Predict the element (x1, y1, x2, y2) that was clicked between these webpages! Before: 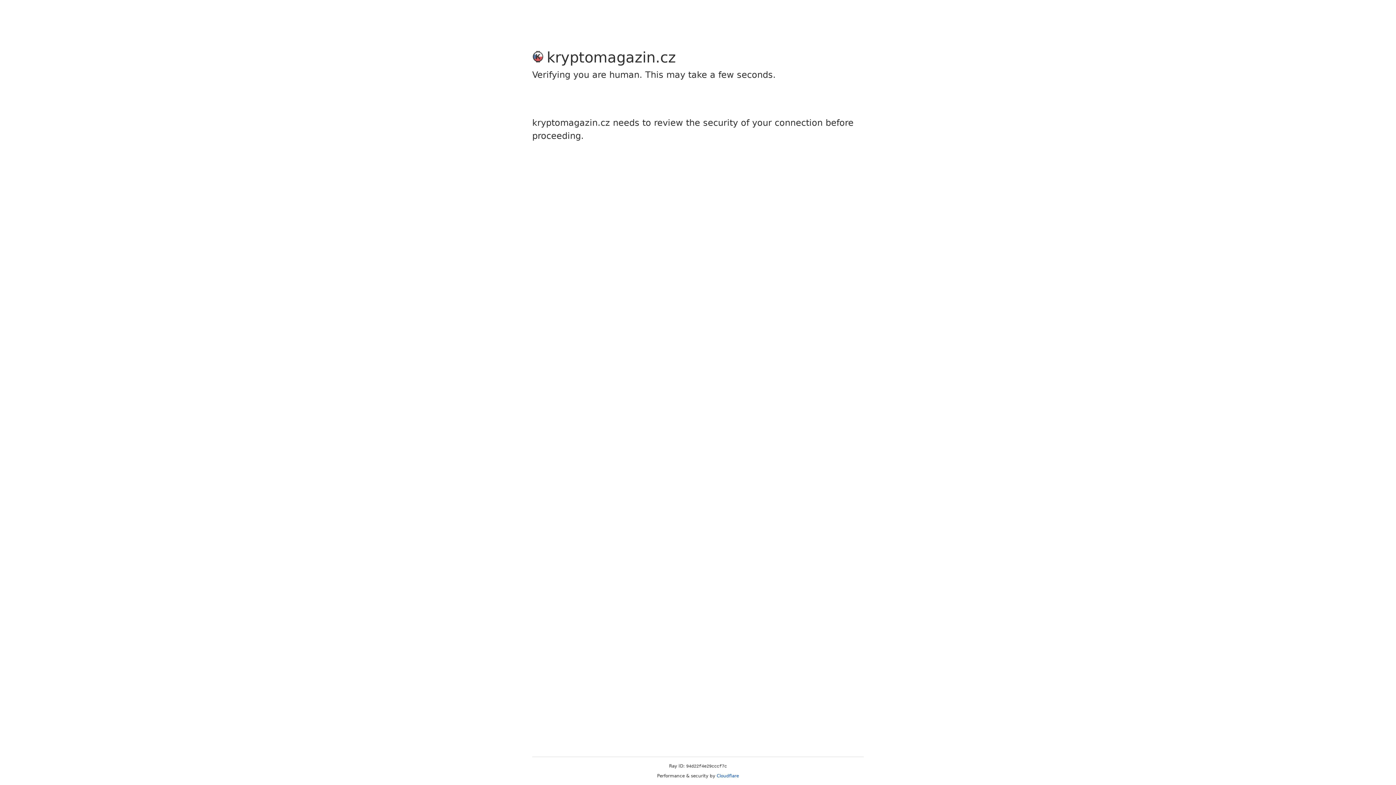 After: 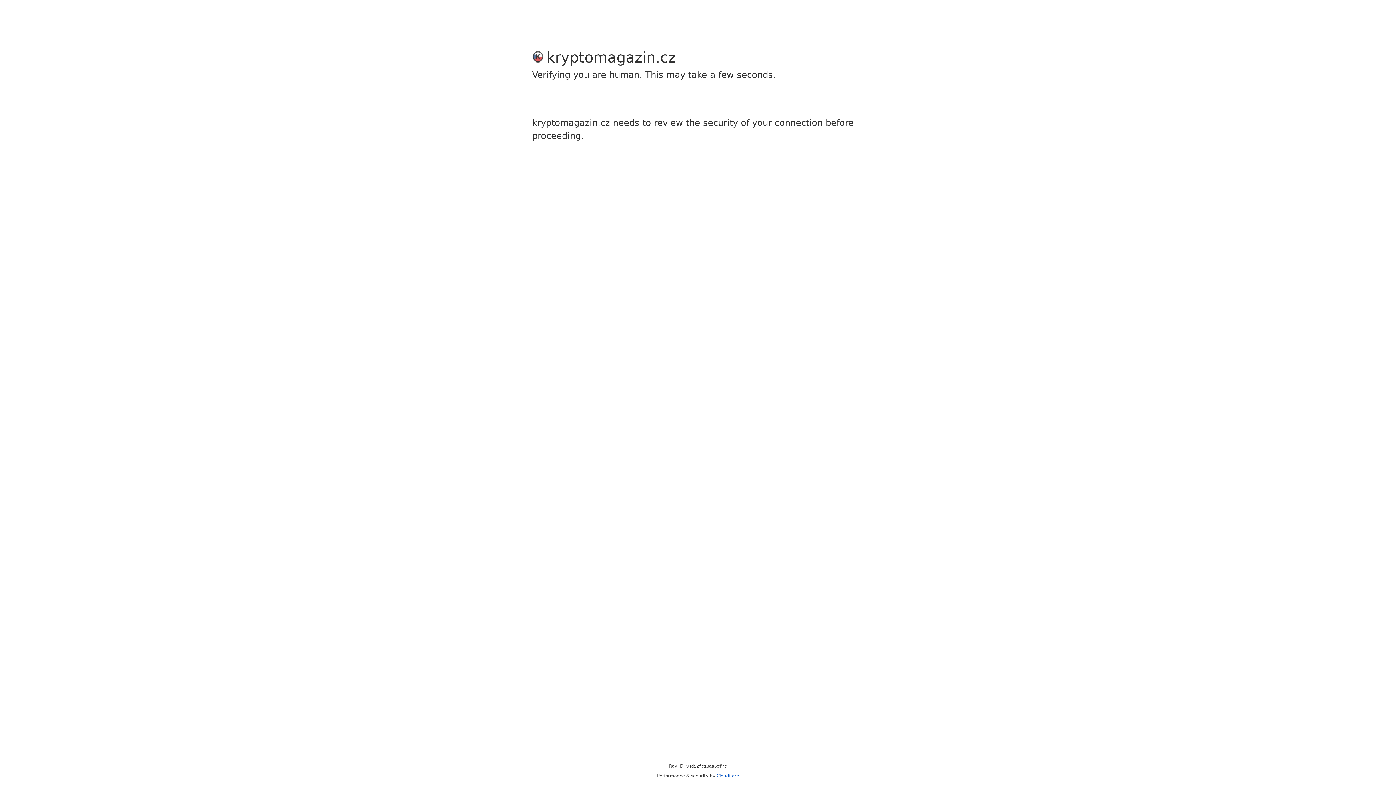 Action: label: Cloudflare bbox: (716, 773, 739, 778)